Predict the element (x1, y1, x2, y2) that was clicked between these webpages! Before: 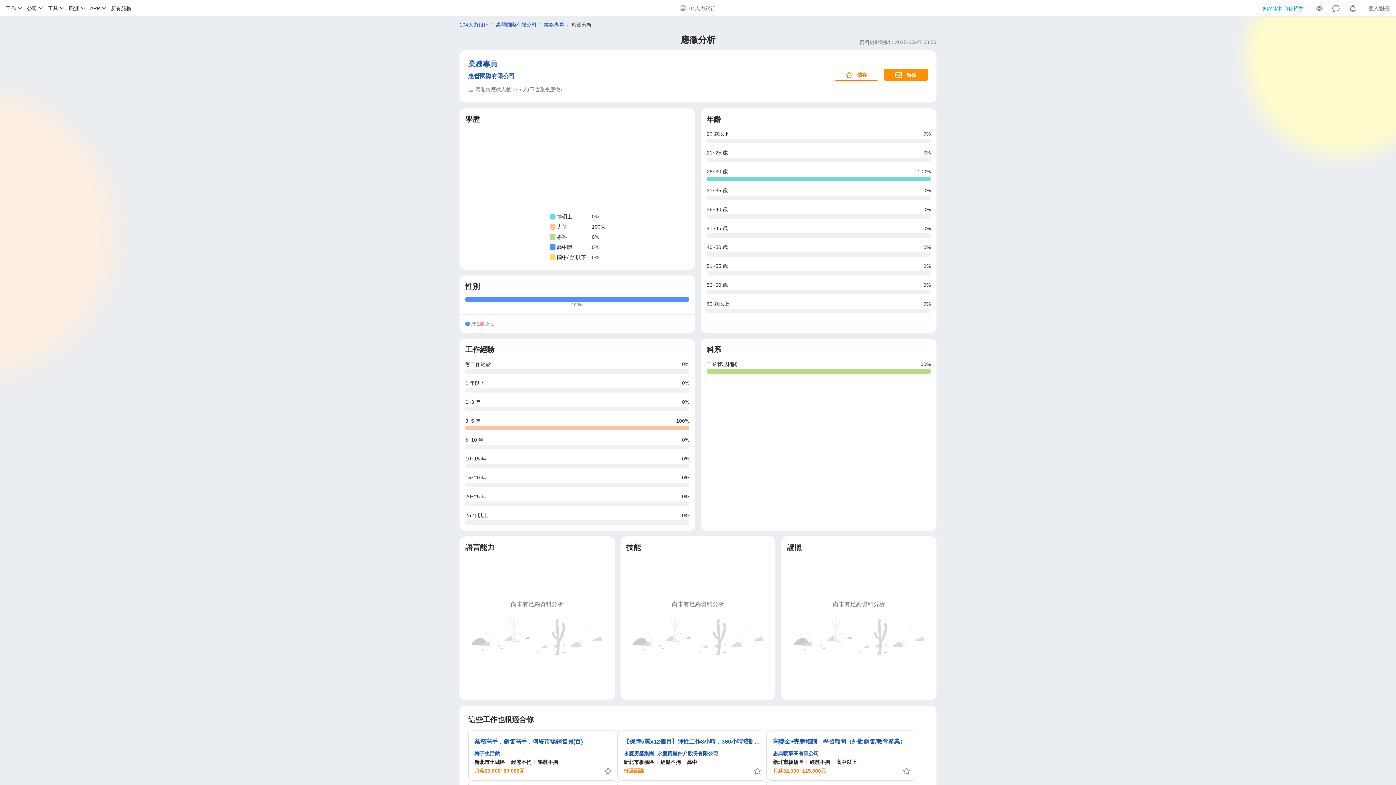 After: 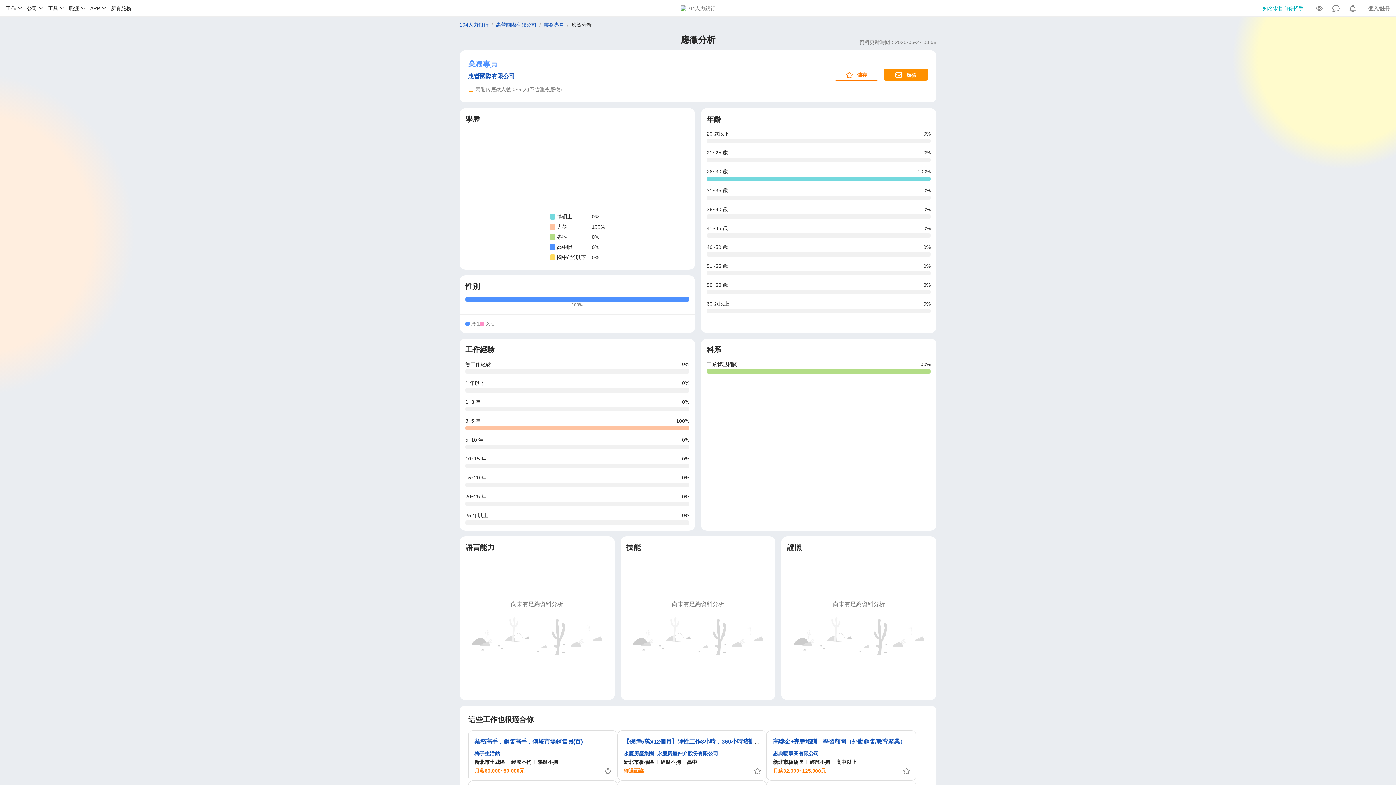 Action: bbox: (468, 58, 514, 69) label: 業務專員